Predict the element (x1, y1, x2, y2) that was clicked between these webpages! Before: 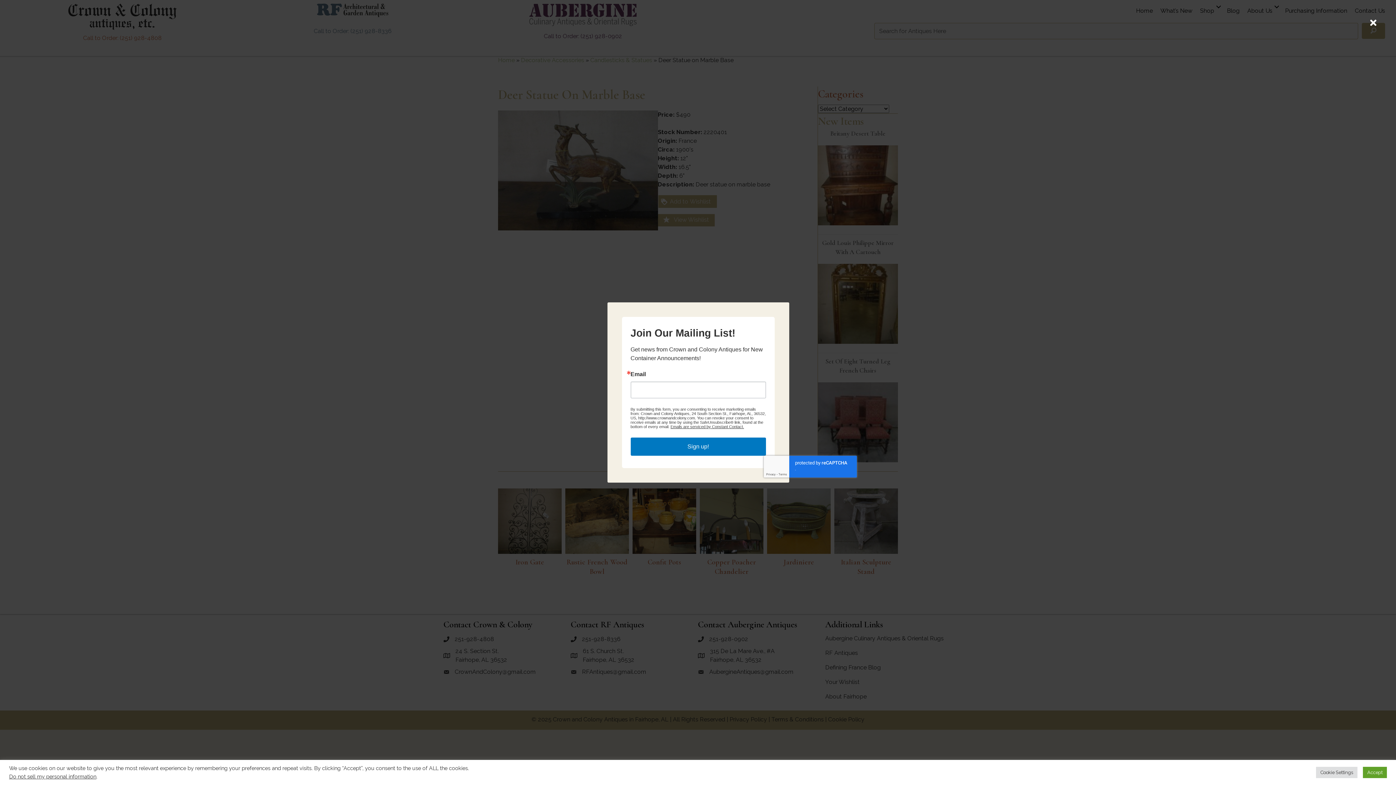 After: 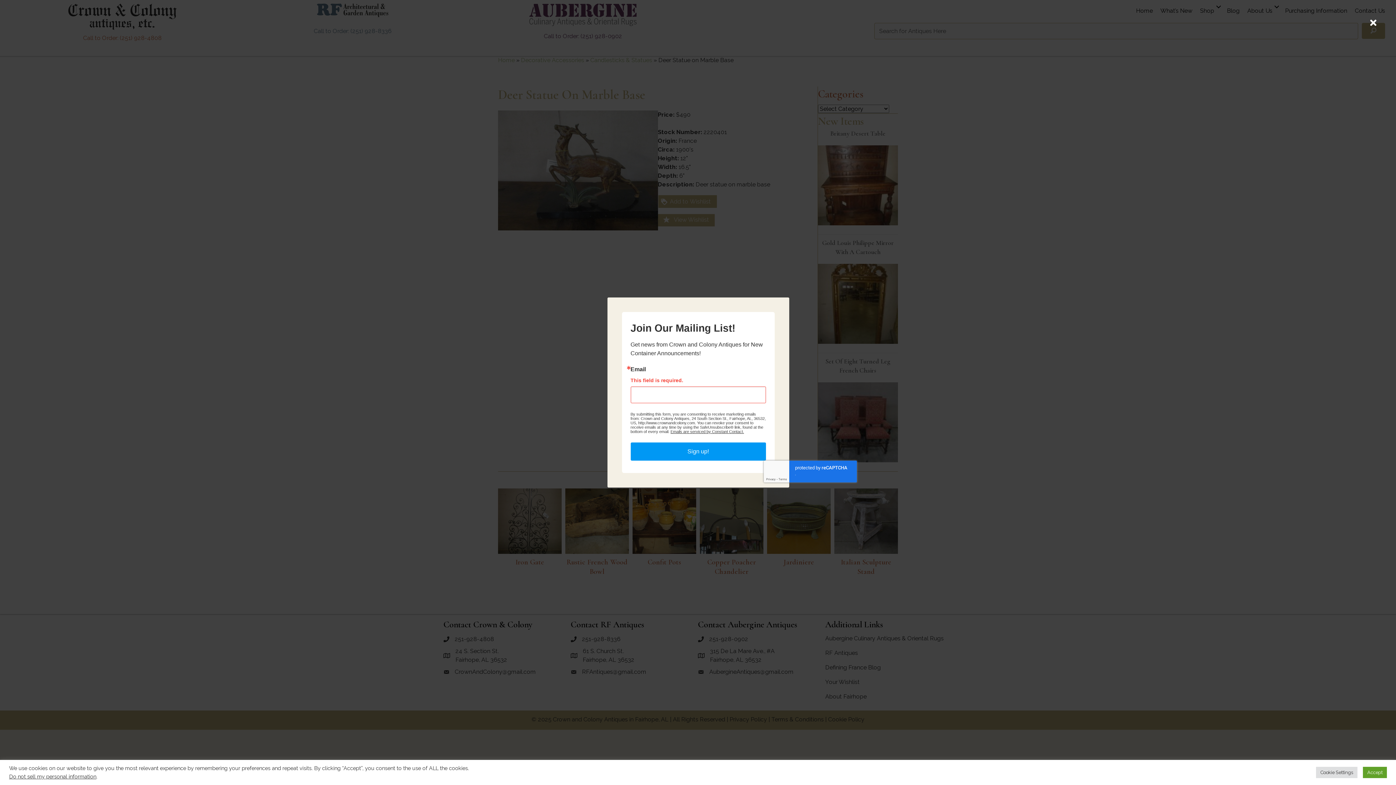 Action: label: Sign up! bbox: (630, 437, 766, 456)